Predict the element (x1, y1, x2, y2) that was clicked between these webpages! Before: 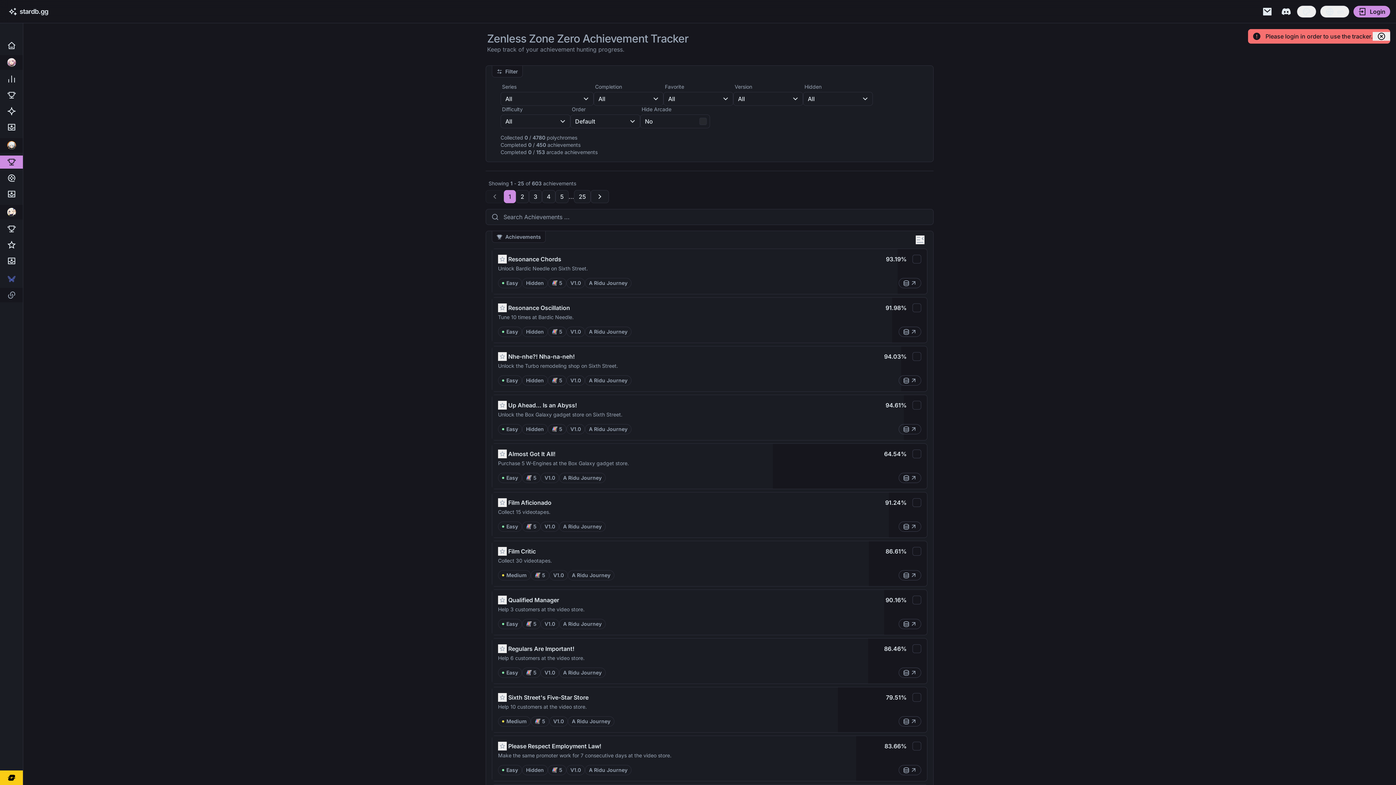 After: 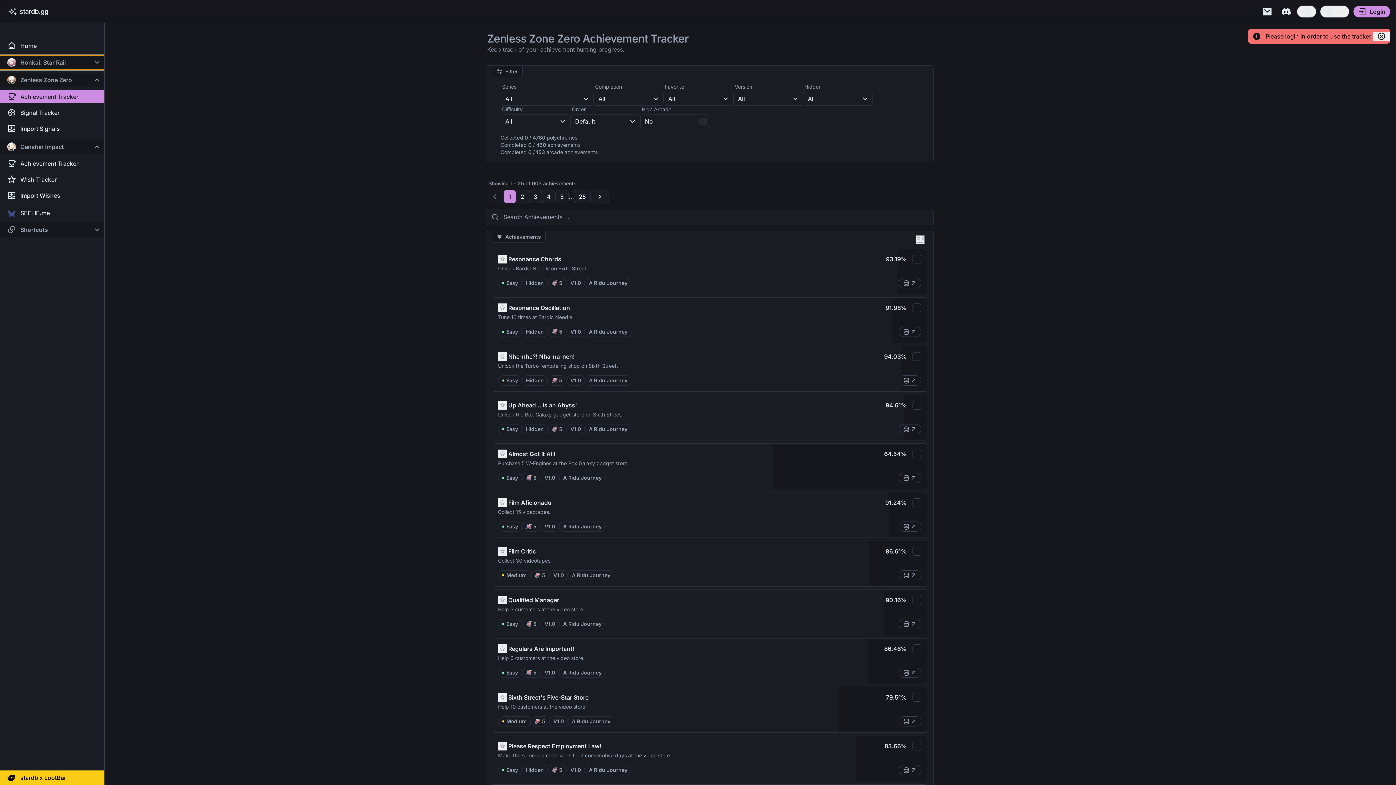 Action: bbox: (0, 55, 22, 69) label: Honkai: Star Rail